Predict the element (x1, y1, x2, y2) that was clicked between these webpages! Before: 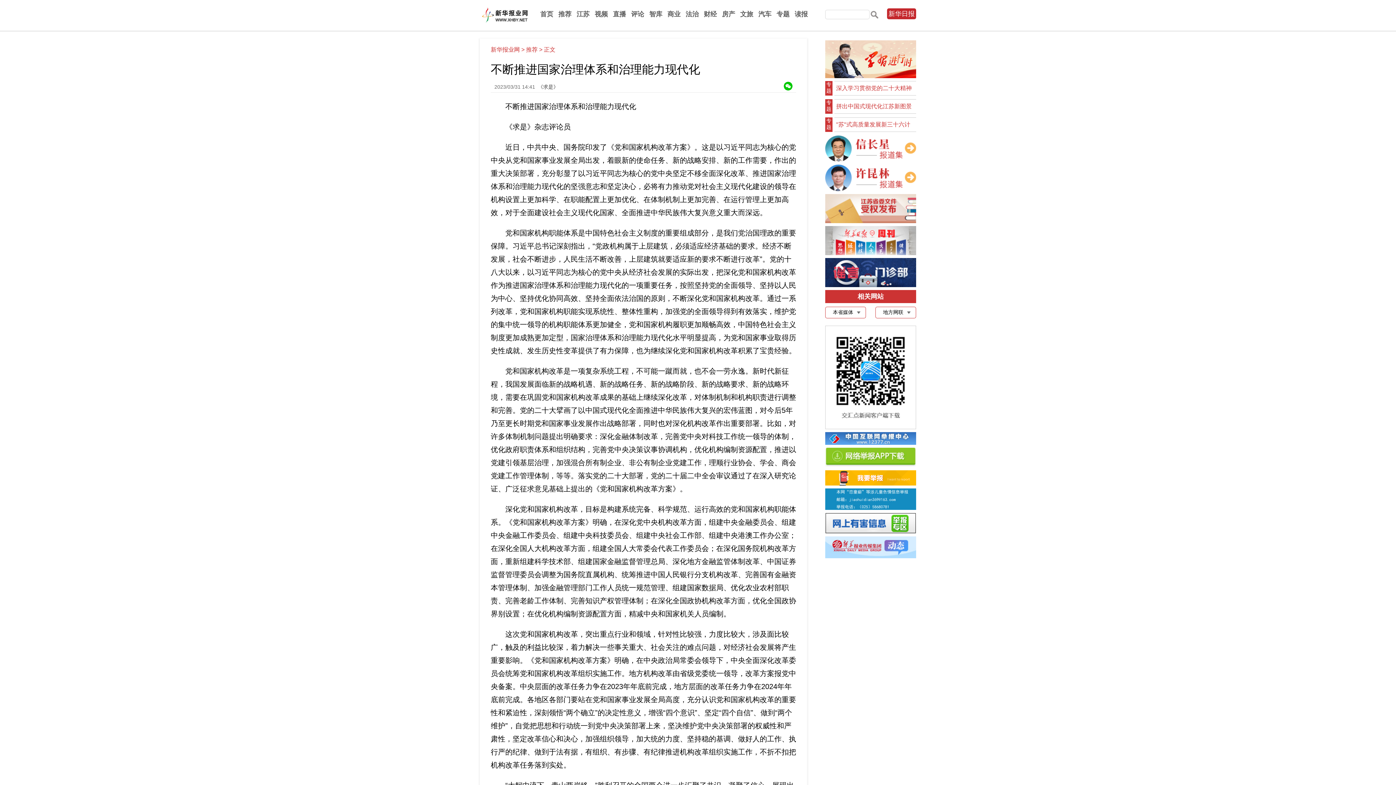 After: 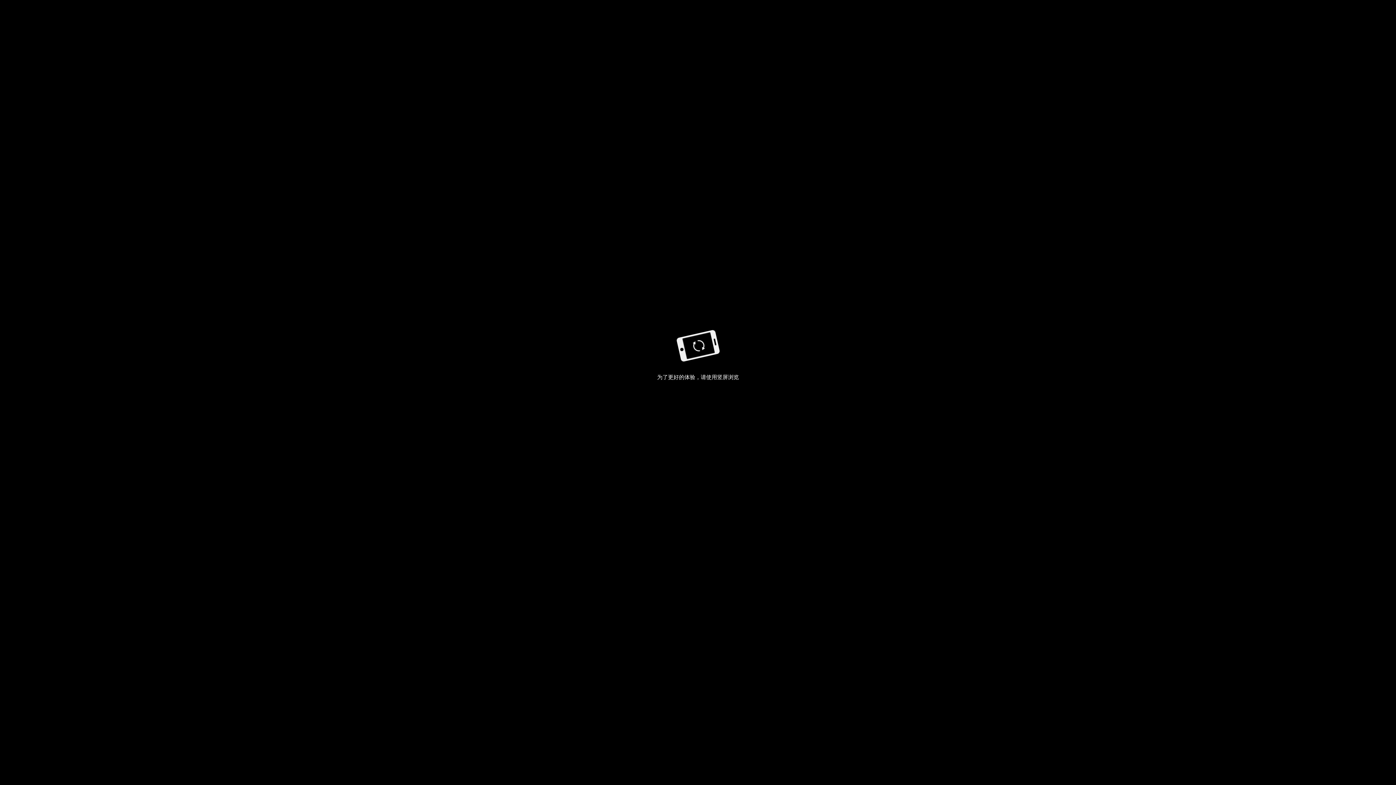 Action: bbox: (794, 10, 808, 17) label: 读报